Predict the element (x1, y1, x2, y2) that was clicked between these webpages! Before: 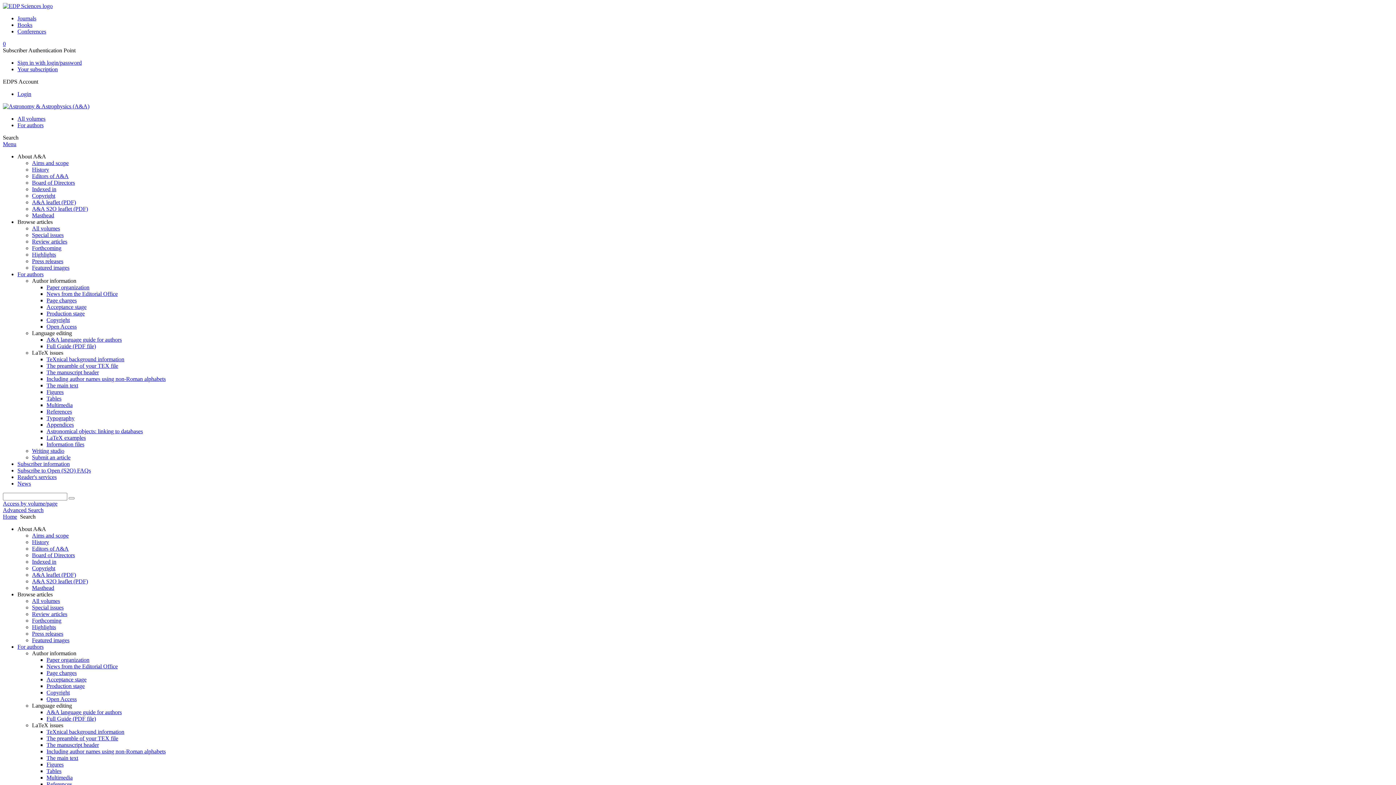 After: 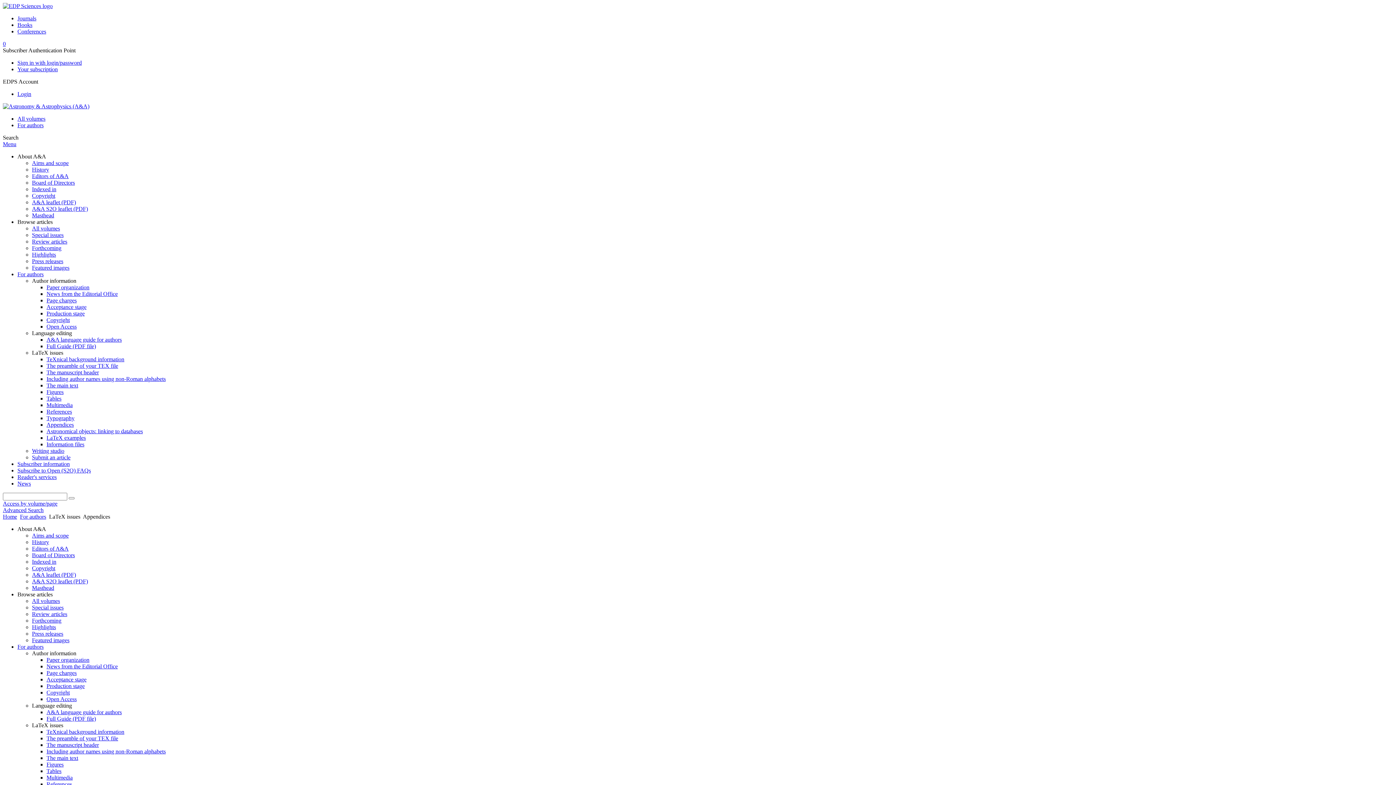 Action: bbox: (46, 421, 73, 428) label: Appendices